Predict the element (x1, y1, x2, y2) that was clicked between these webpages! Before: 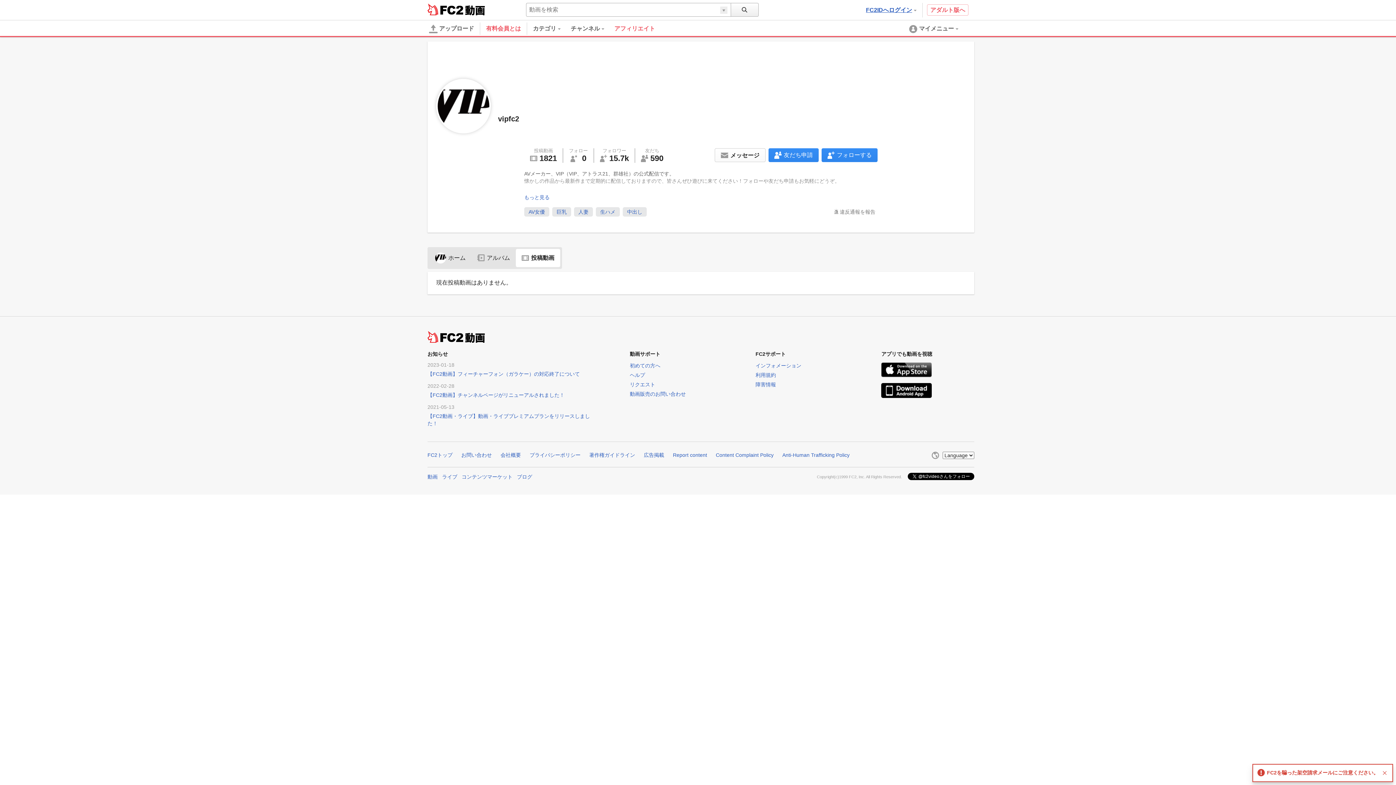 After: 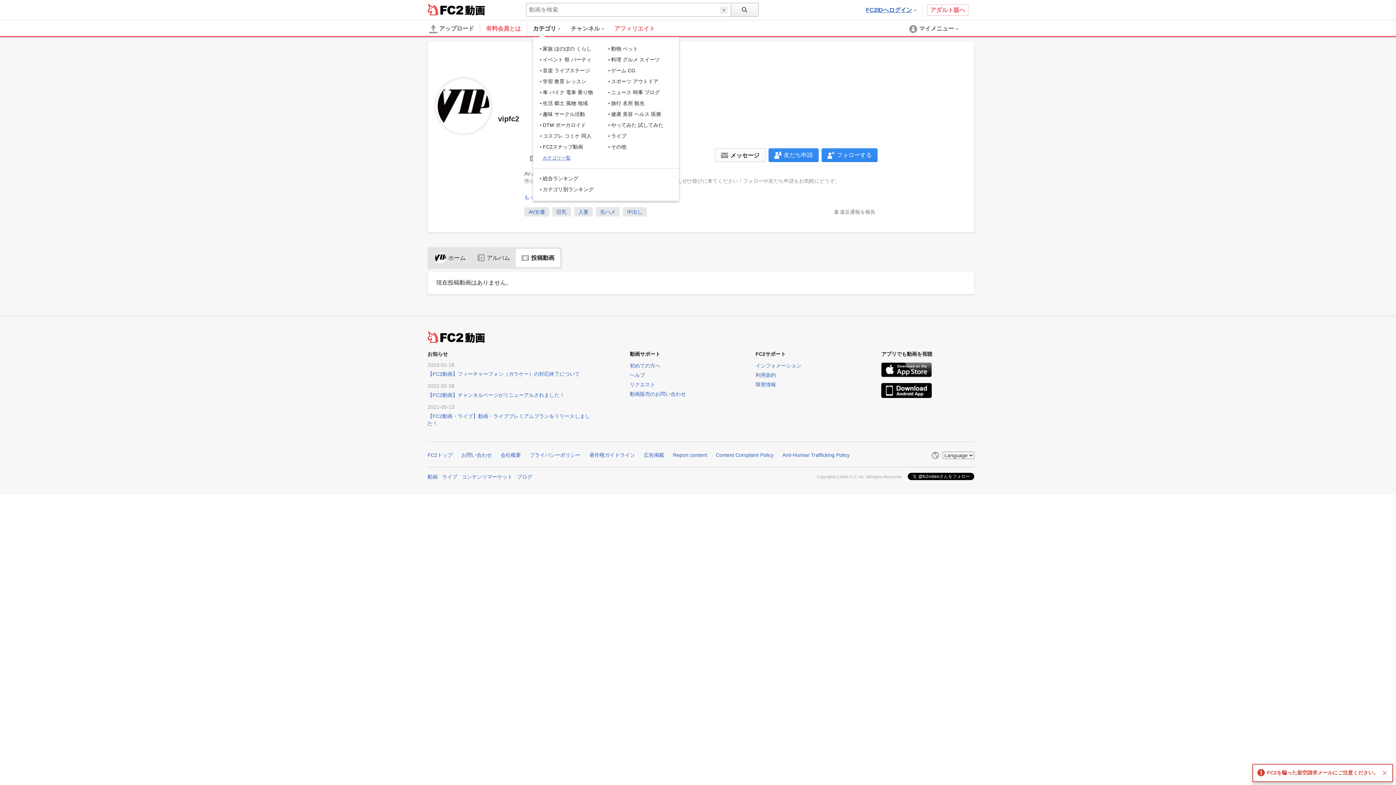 Action: label: カテゴリ bbox: (533, 22, 562, 34)